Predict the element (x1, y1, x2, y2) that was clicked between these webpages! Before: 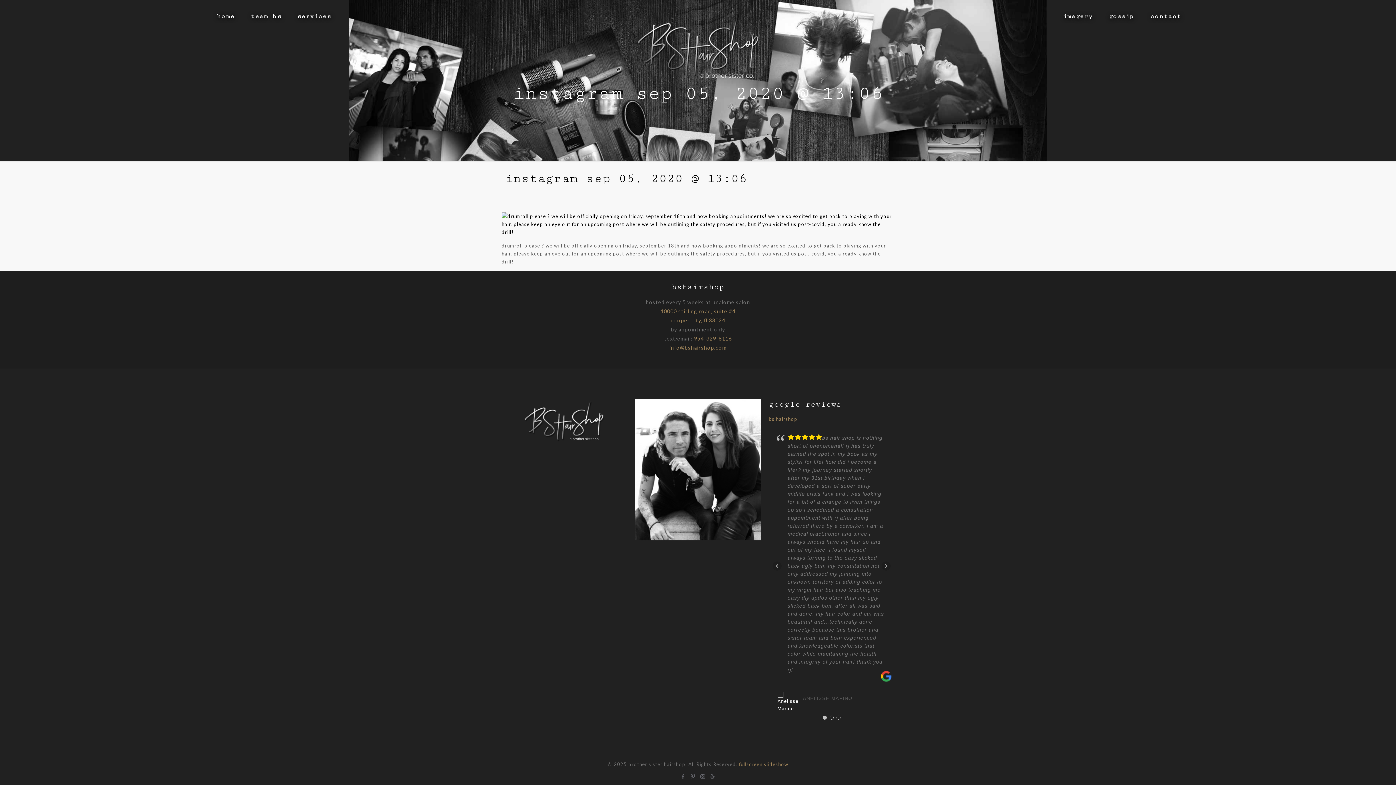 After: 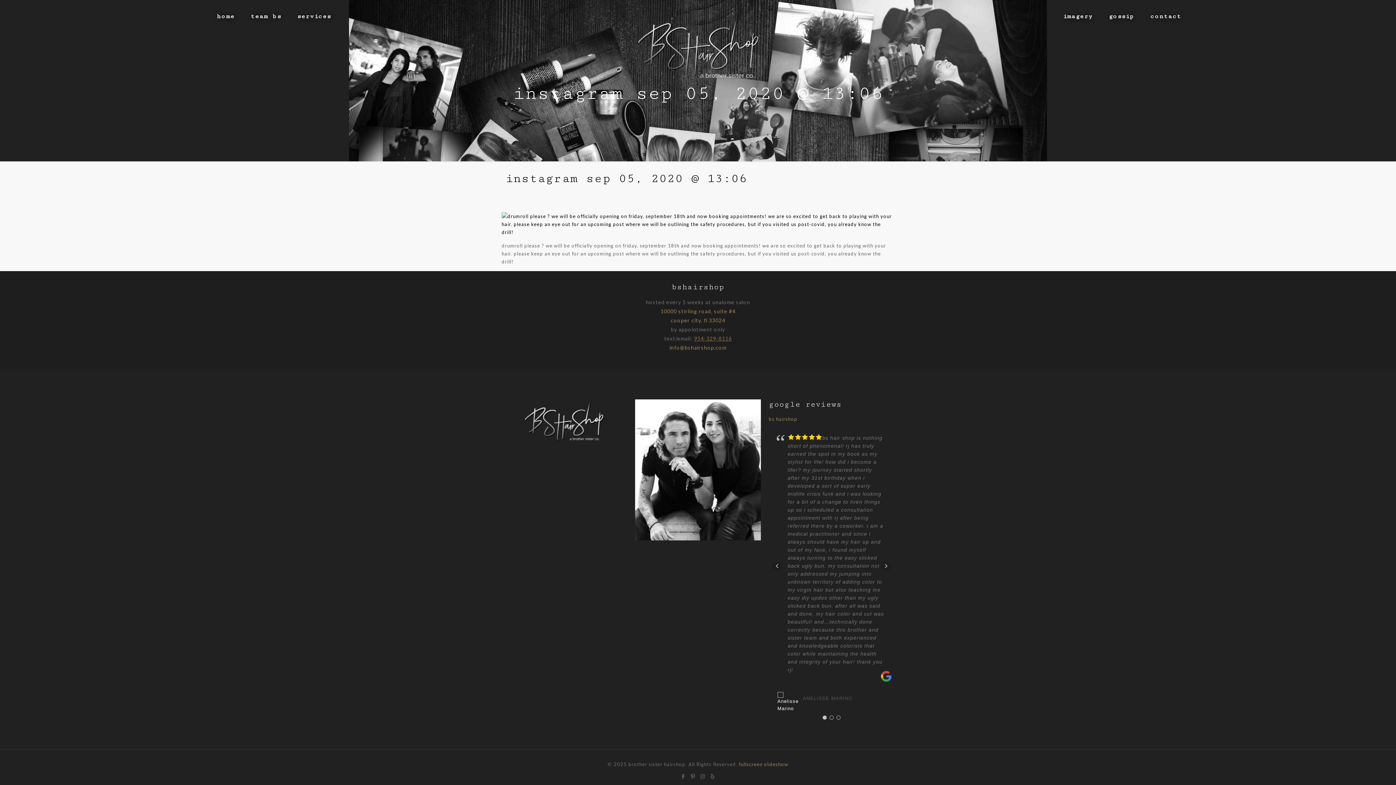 Action: bbox: (694, 335, 731, 341) label: 954-329-8116